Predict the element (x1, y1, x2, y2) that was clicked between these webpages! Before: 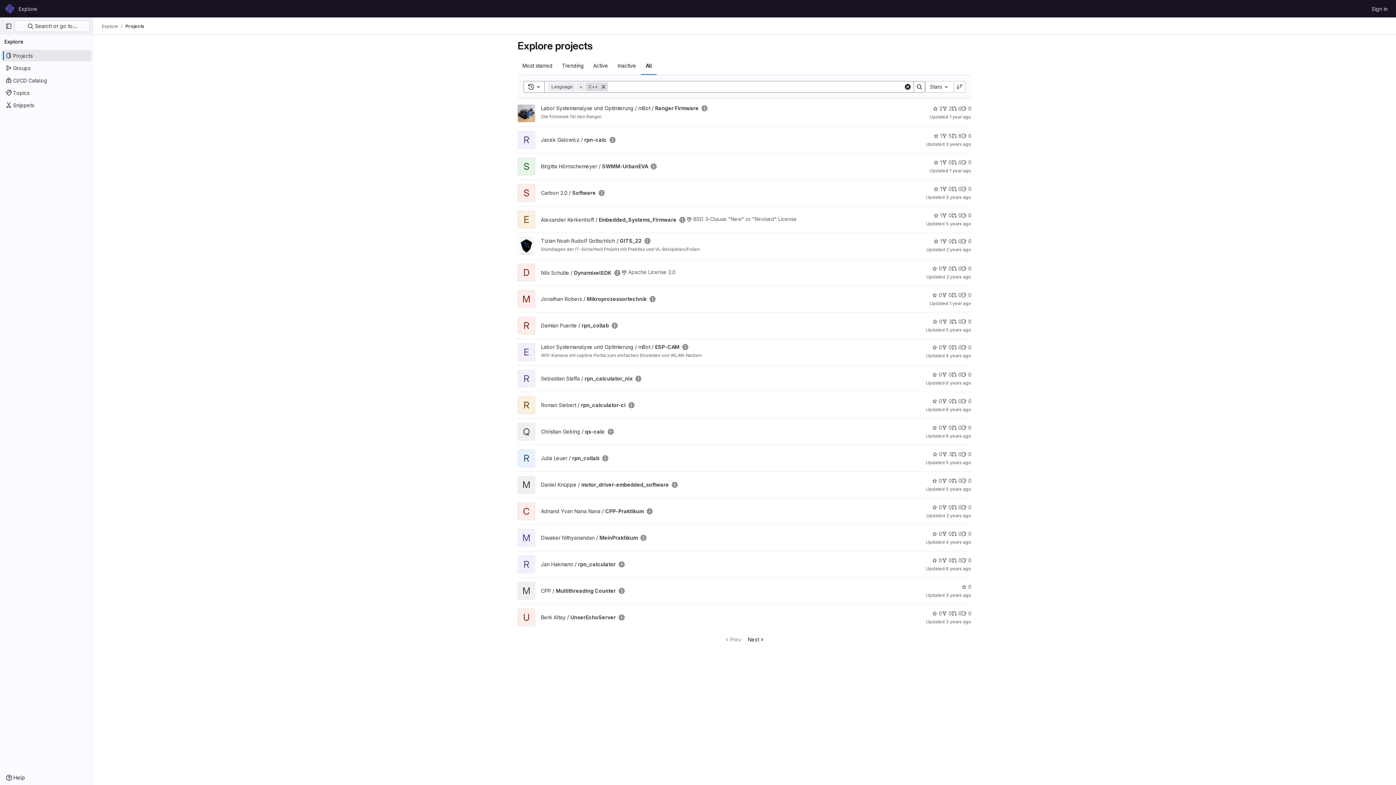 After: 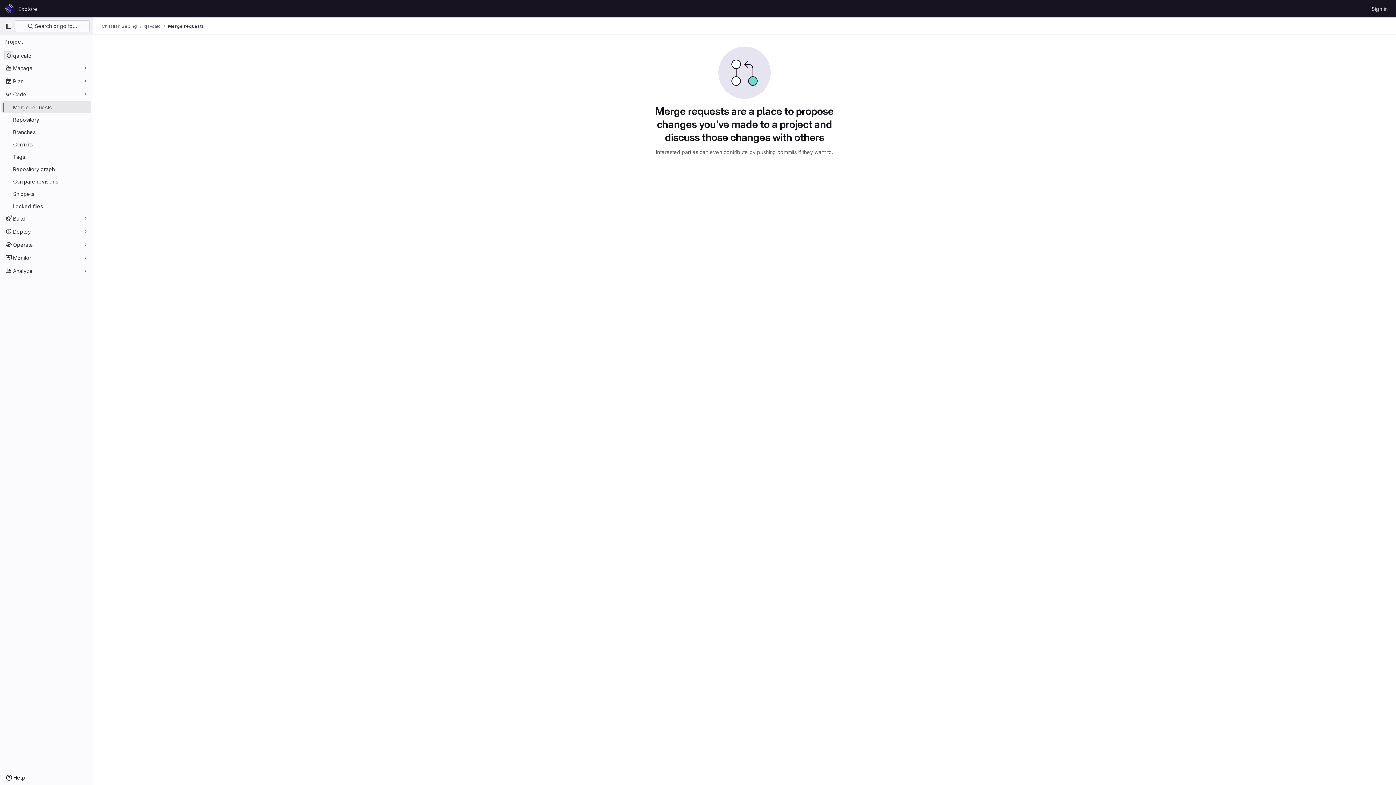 Action: label: qs-calc has 0 open merge requests bbox: (952, 424, 961, 431)